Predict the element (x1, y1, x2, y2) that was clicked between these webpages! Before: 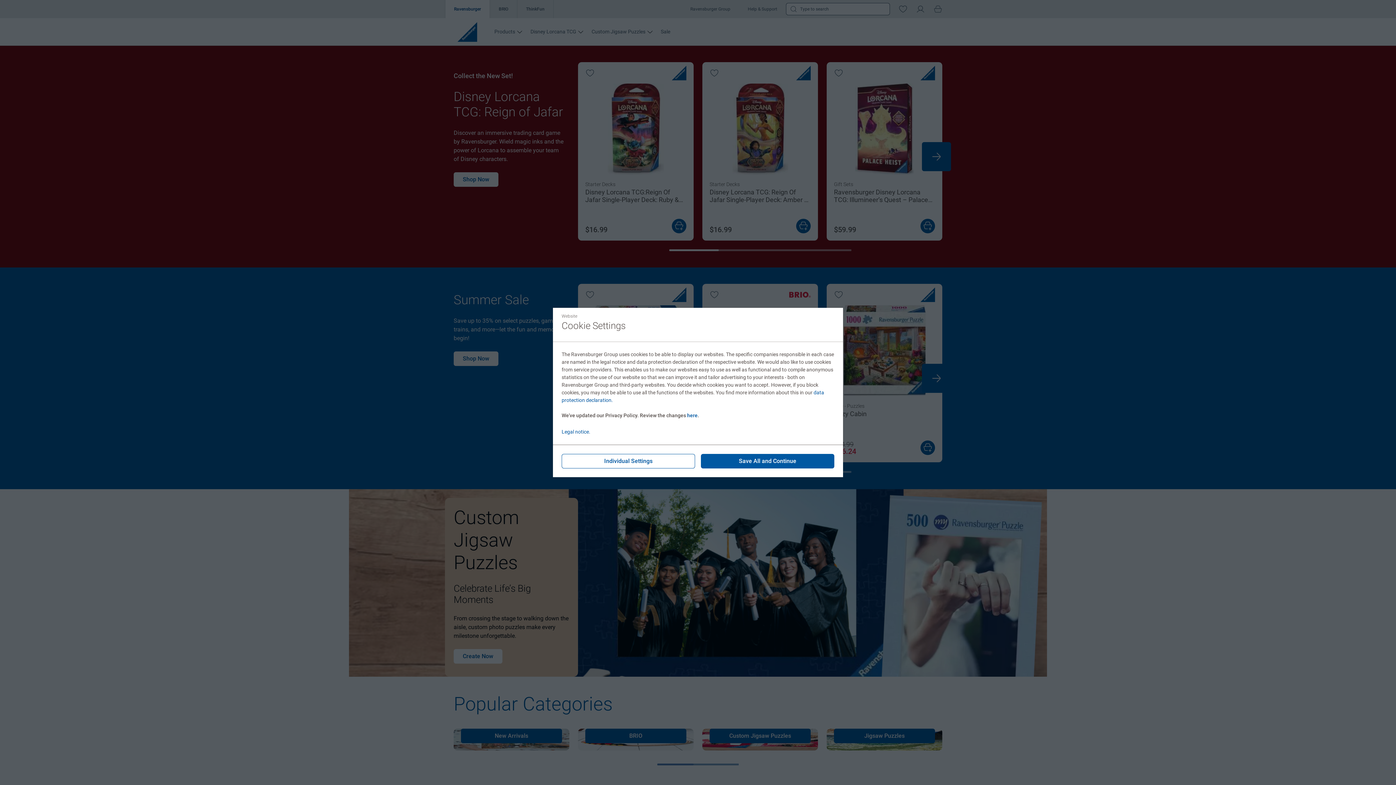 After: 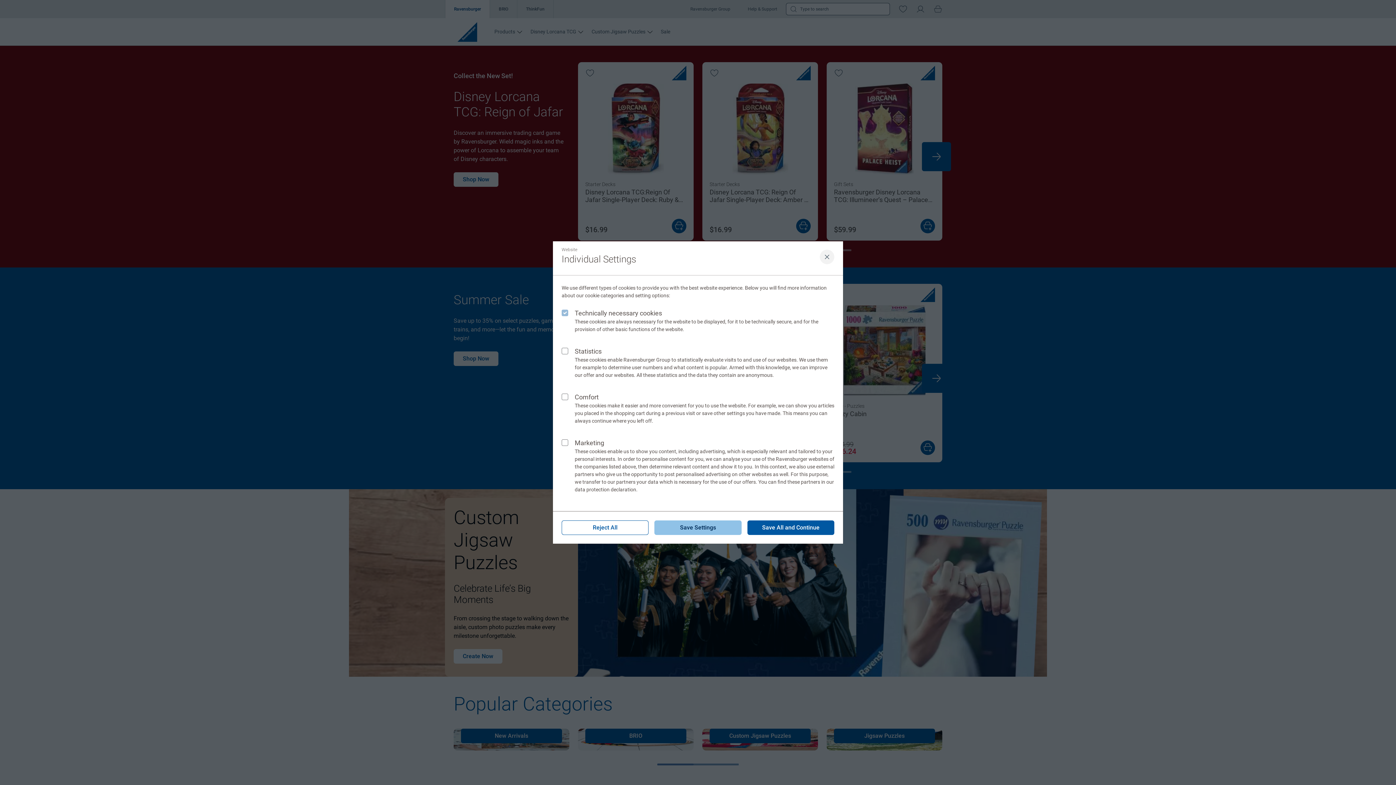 Action: label: Individual Settings bbox: (561, 454, 695, 468)